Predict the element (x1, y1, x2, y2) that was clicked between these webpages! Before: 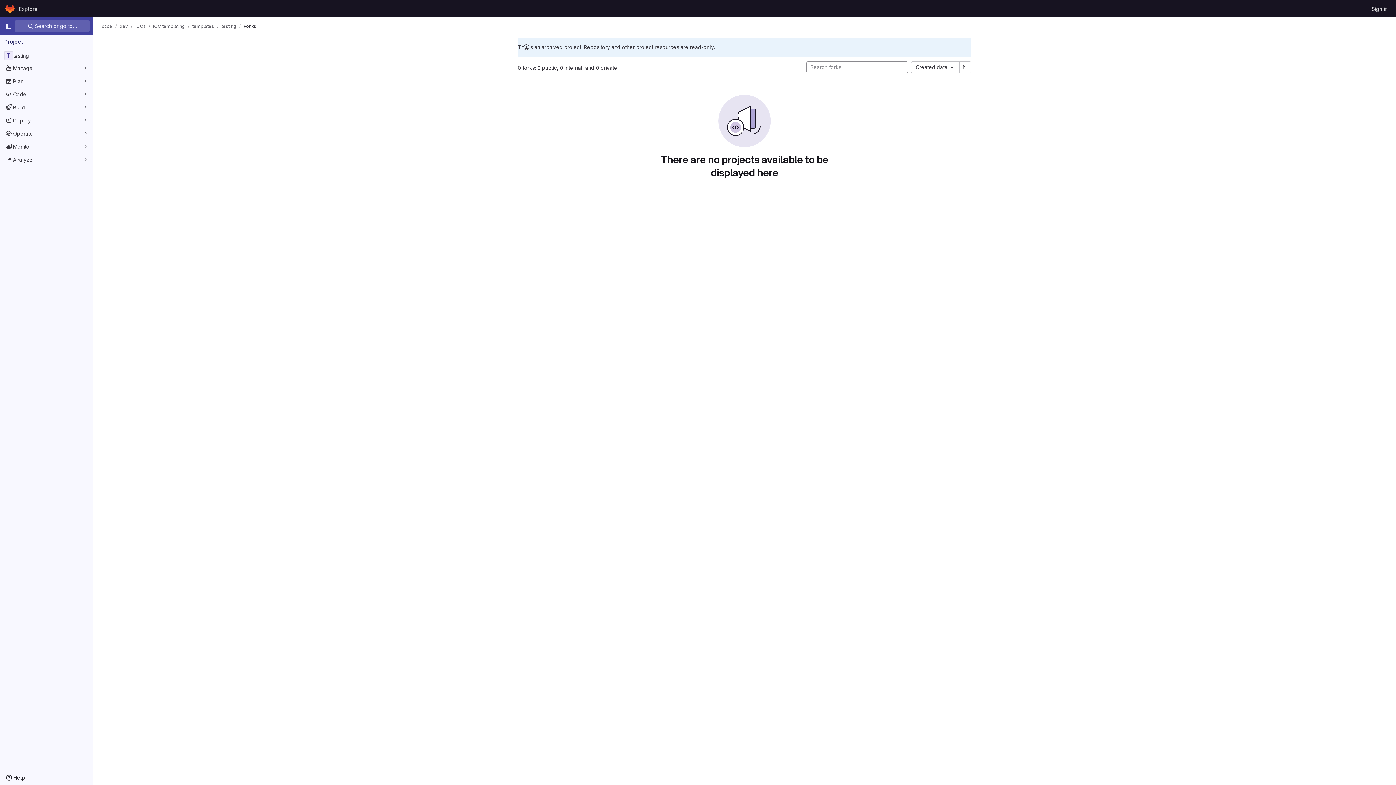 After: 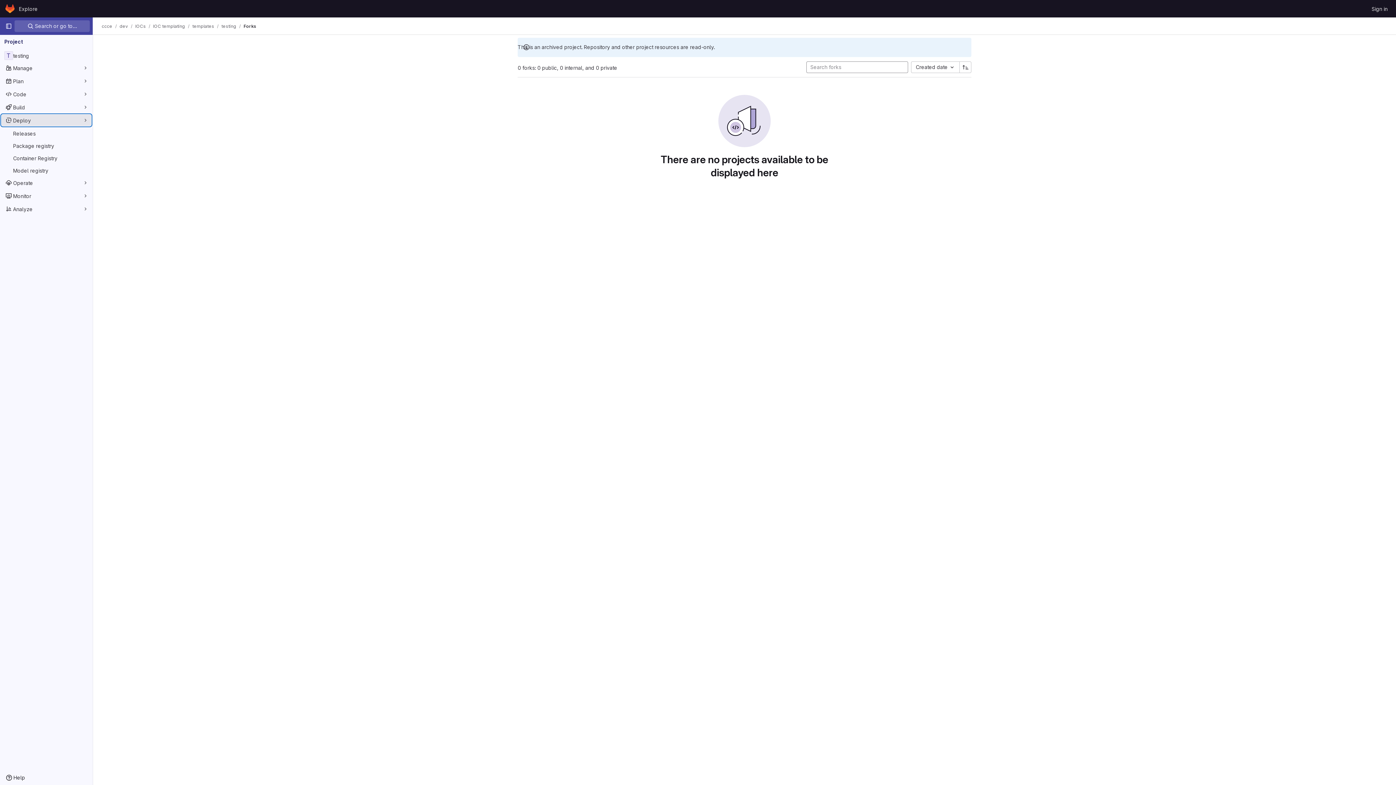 Action: label: Deploy bbox: (1, 114, 91, 126)